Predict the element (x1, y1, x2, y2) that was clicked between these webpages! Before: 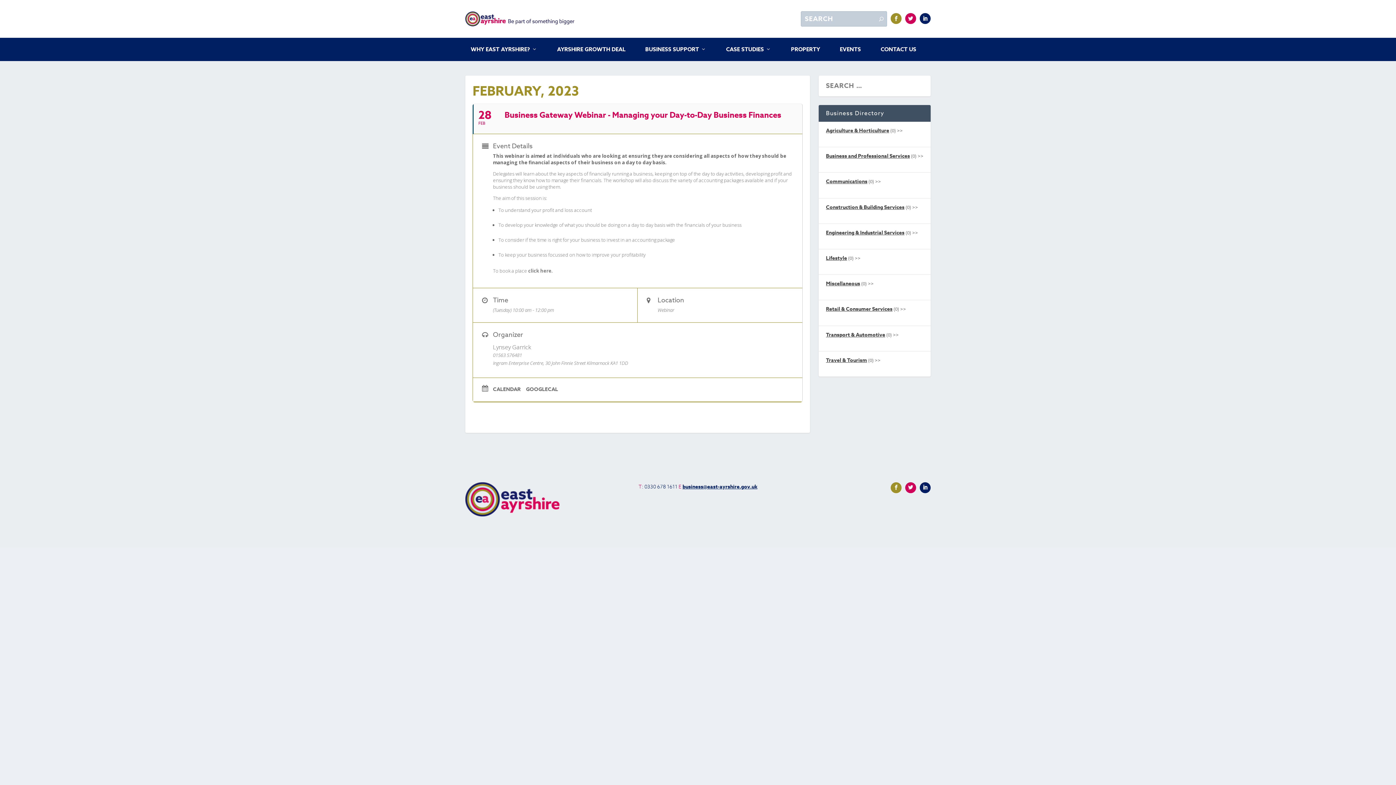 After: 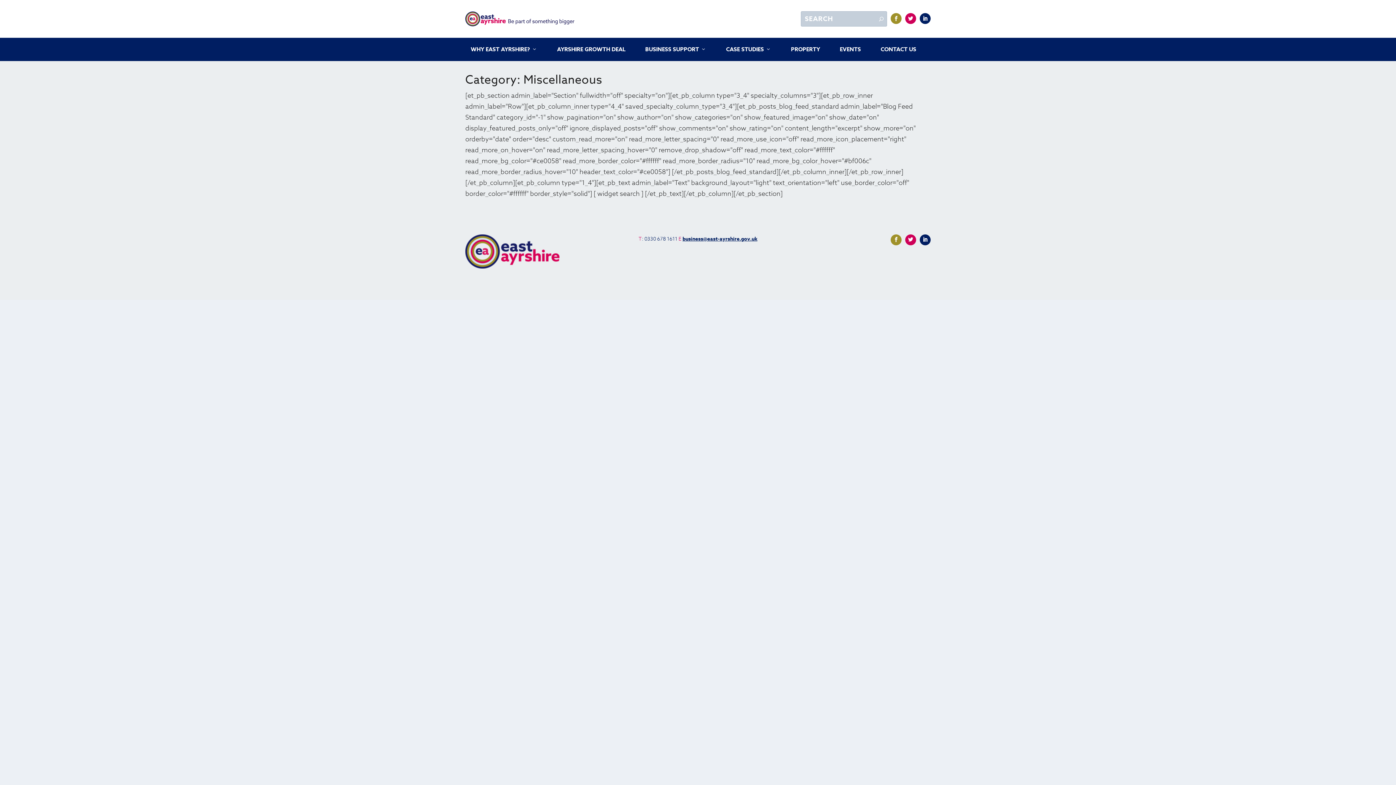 Action: label: Miscellaneous bbox: (826, 280, 860, 287)